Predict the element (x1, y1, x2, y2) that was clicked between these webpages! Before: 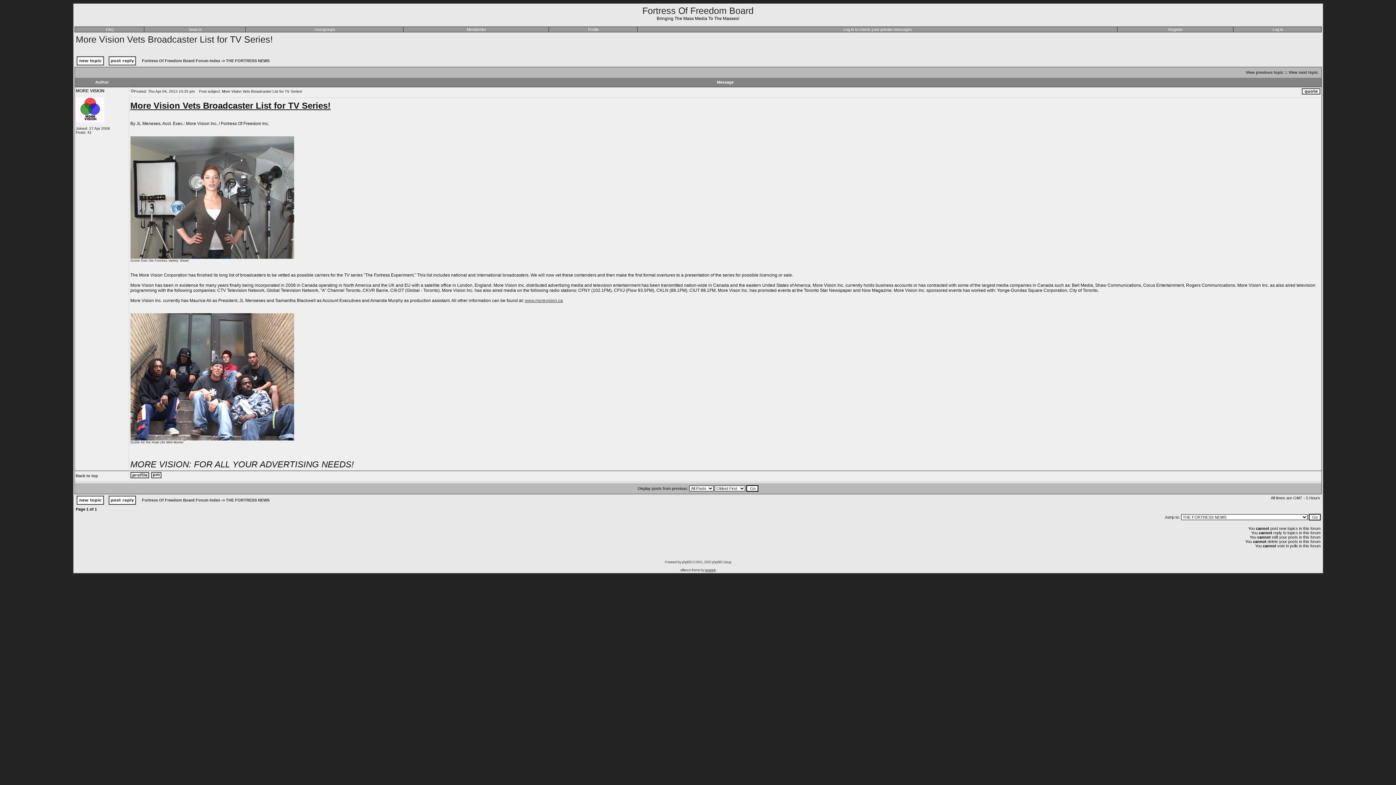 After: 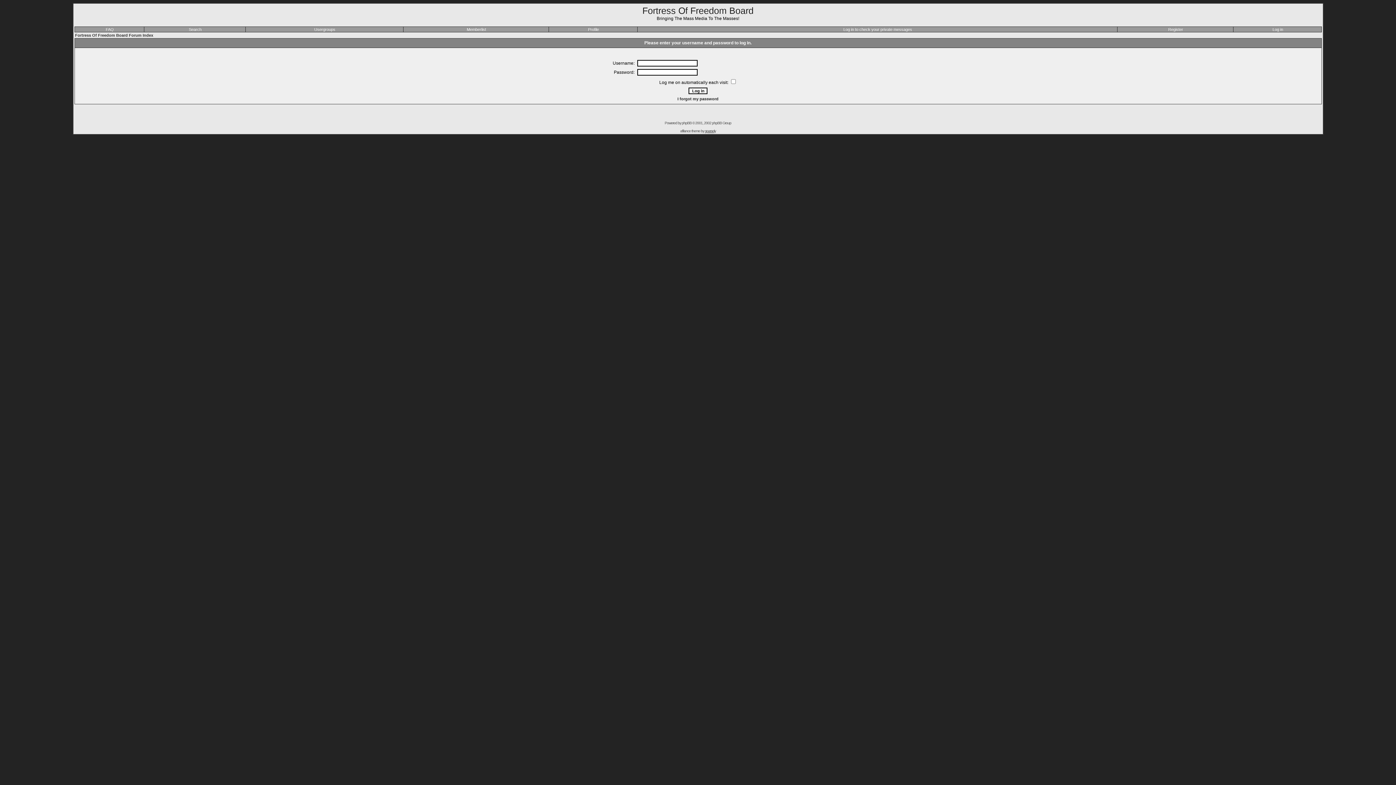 Action: bbox: (588, 27, 599, 31) label: Profile